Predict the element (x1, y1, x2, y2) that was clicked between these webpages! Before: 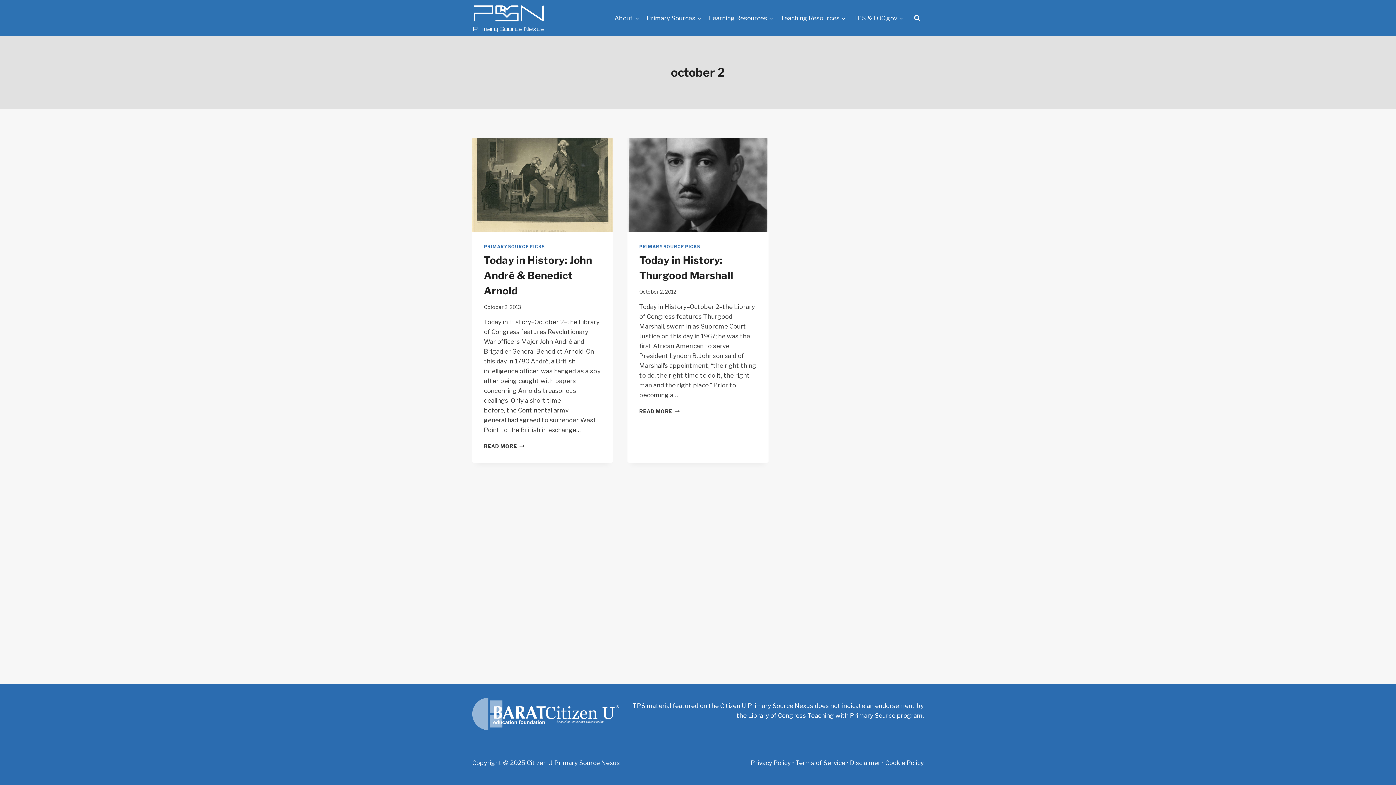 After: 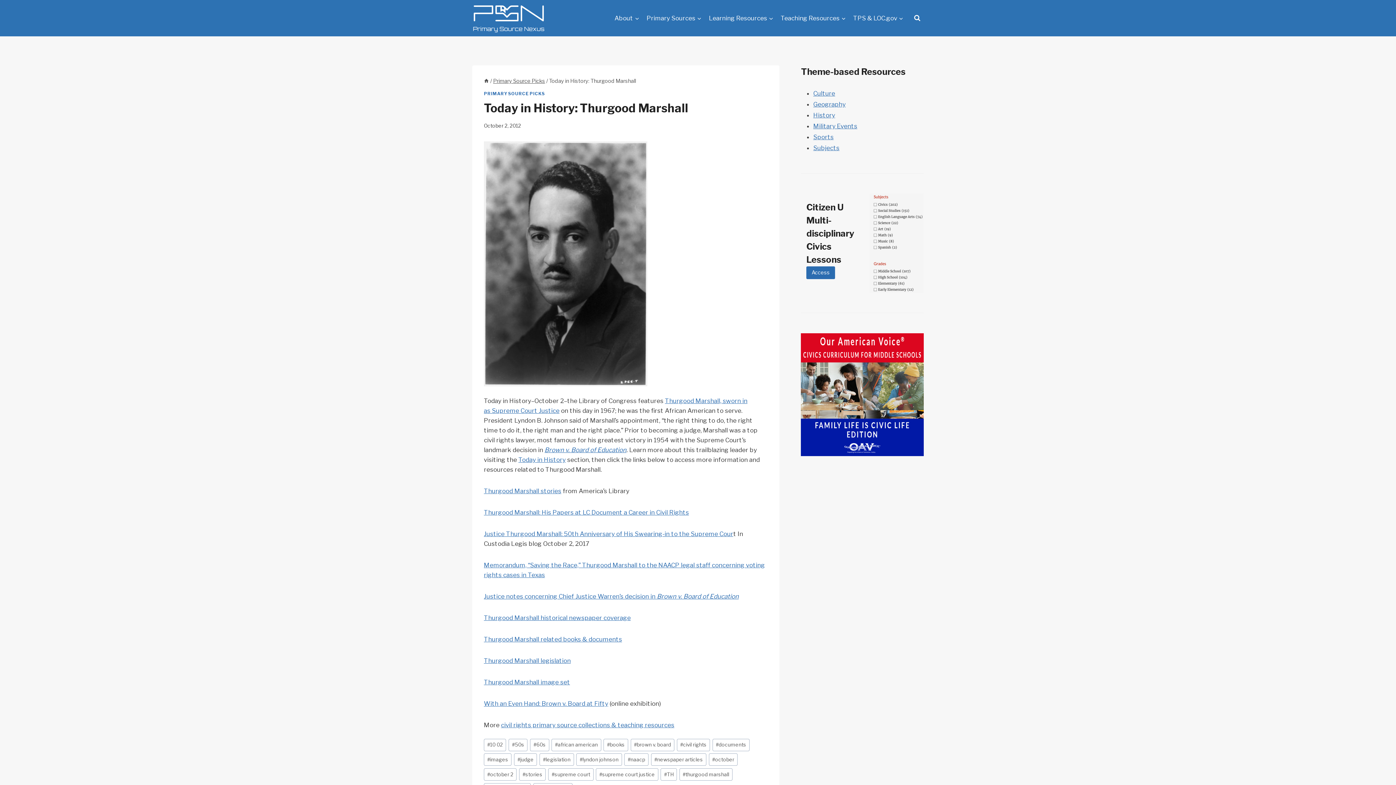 Action: label: READ MORE
TODAY IN HISTORY: THURGOOD MARSHALL bbox: (639, 408, 679, 414)